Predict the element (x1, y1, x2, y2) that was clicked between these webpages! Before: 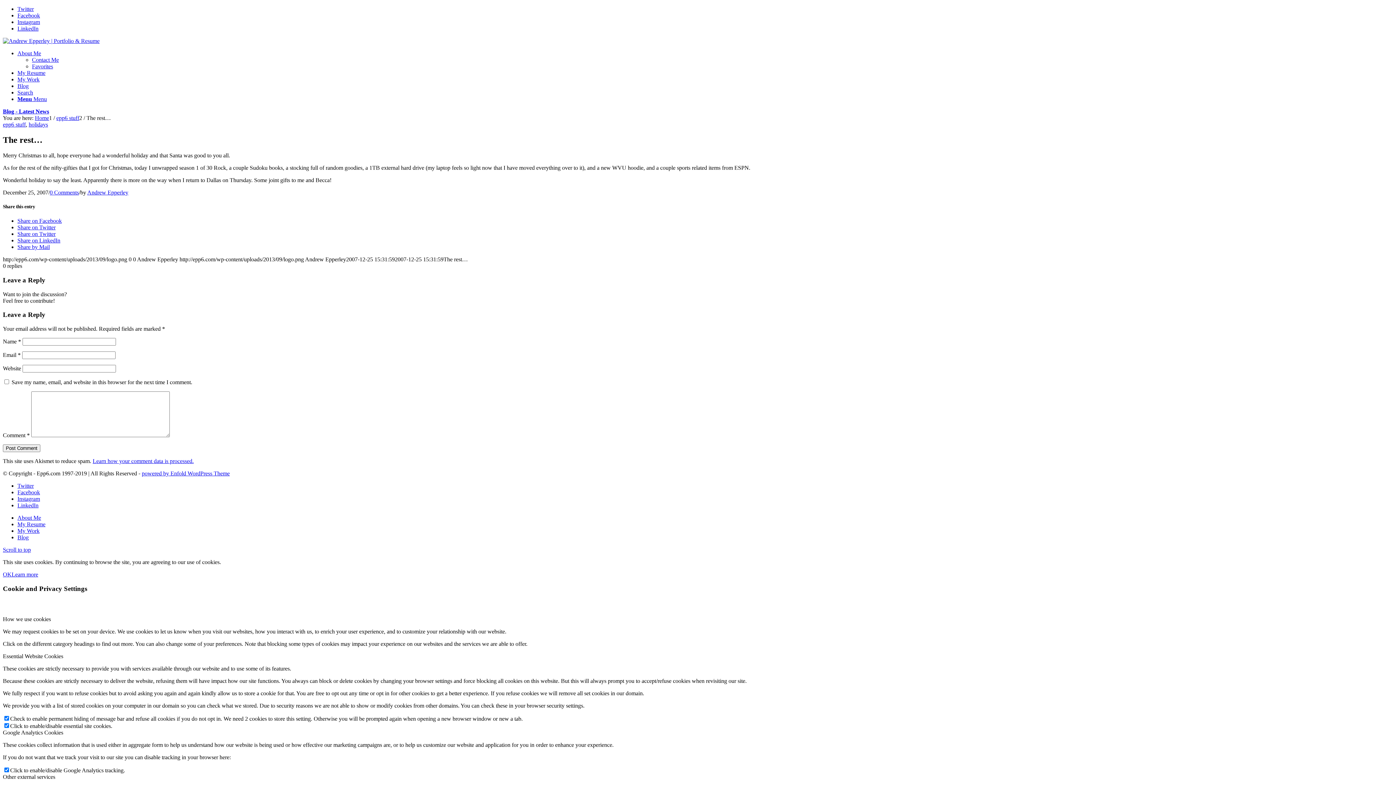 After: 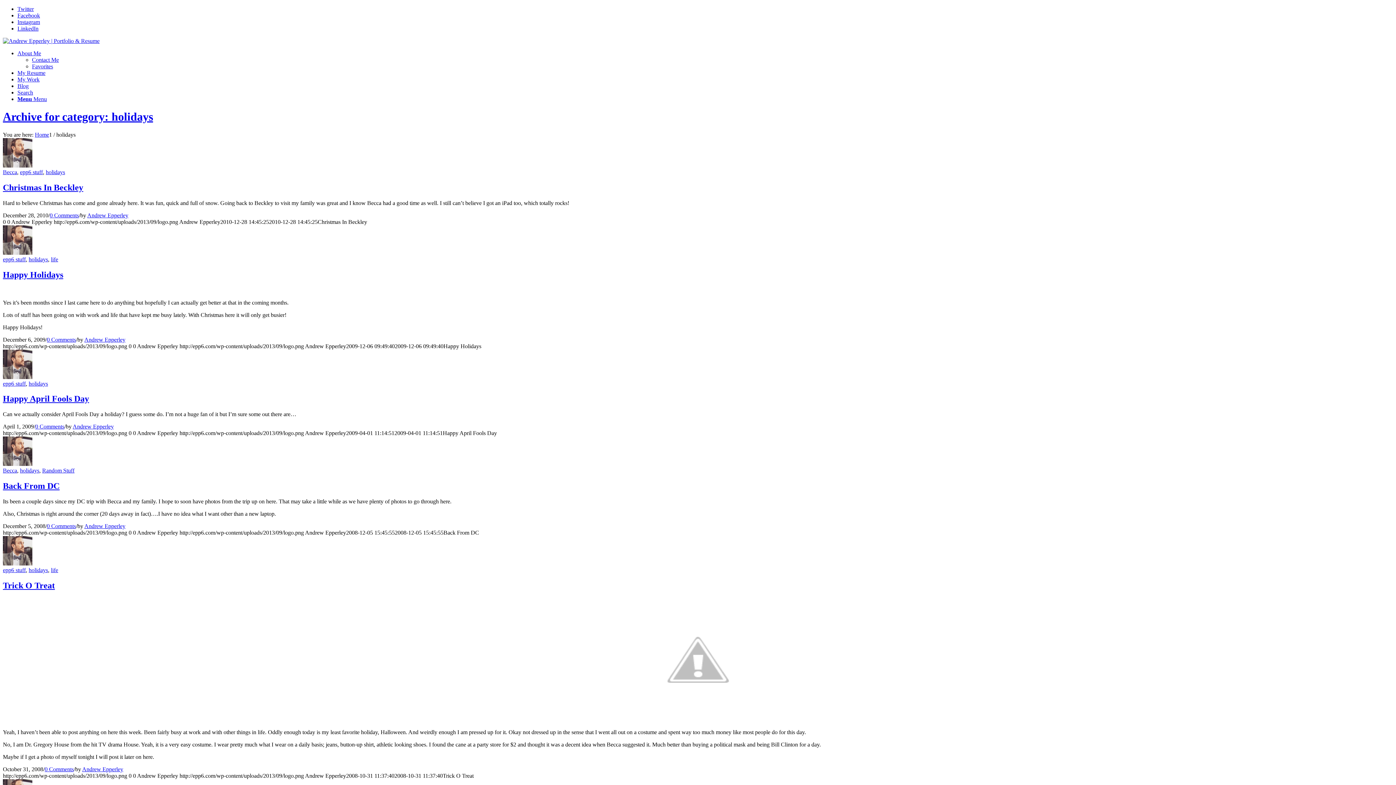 Action: bbox: (28, 121, 48, 127) label: holidays